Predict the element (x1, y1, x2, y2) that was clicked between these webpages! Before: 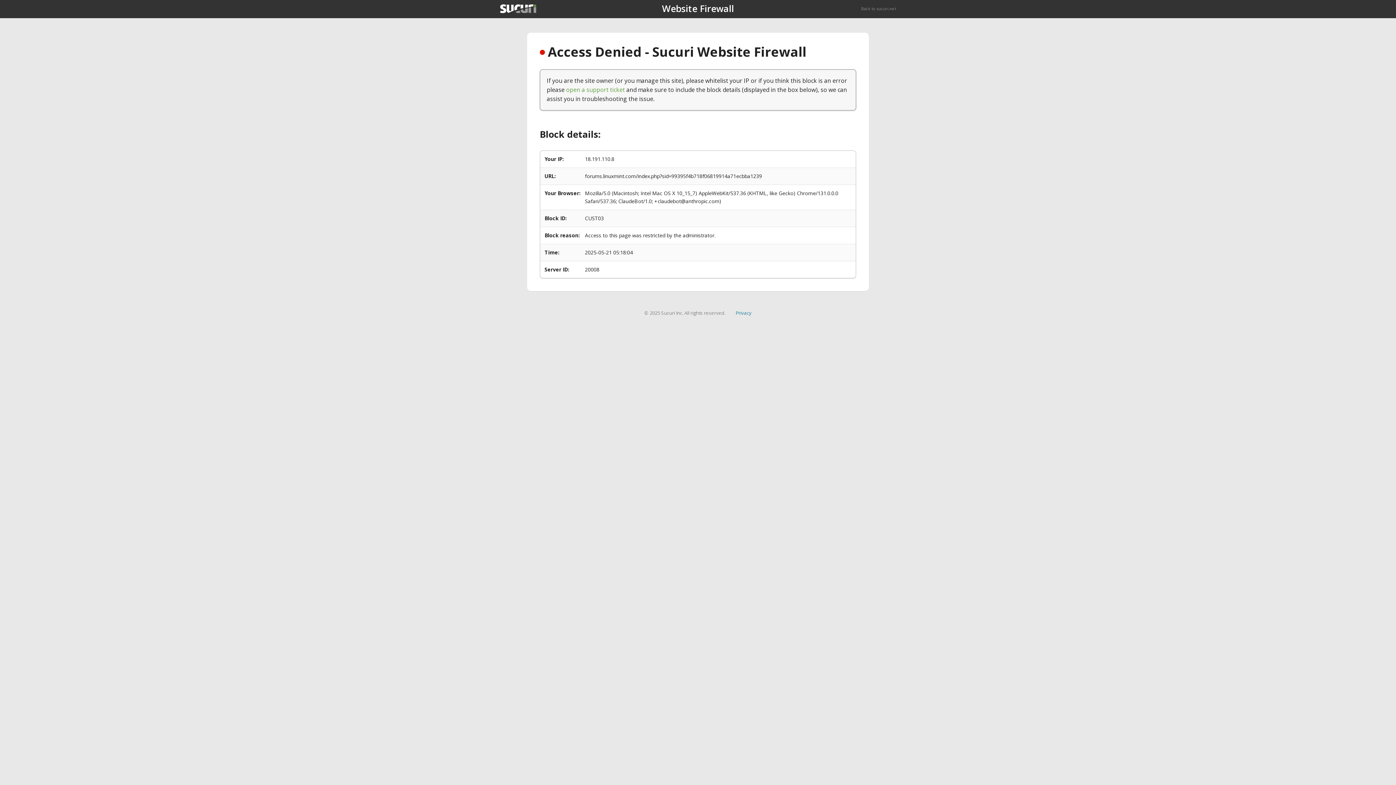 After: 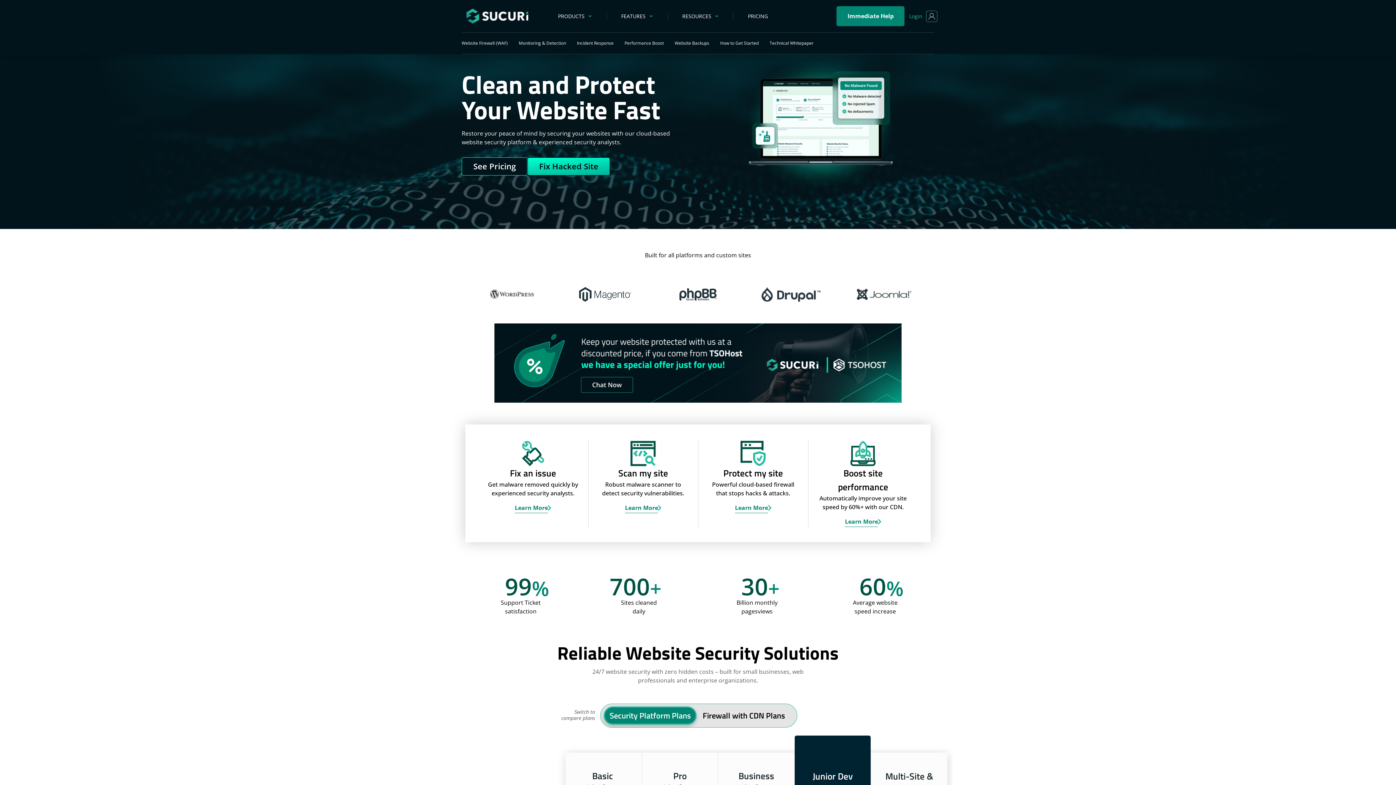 Action: bbox: (861, 5, 896, 11) label: Back to sucuri.net